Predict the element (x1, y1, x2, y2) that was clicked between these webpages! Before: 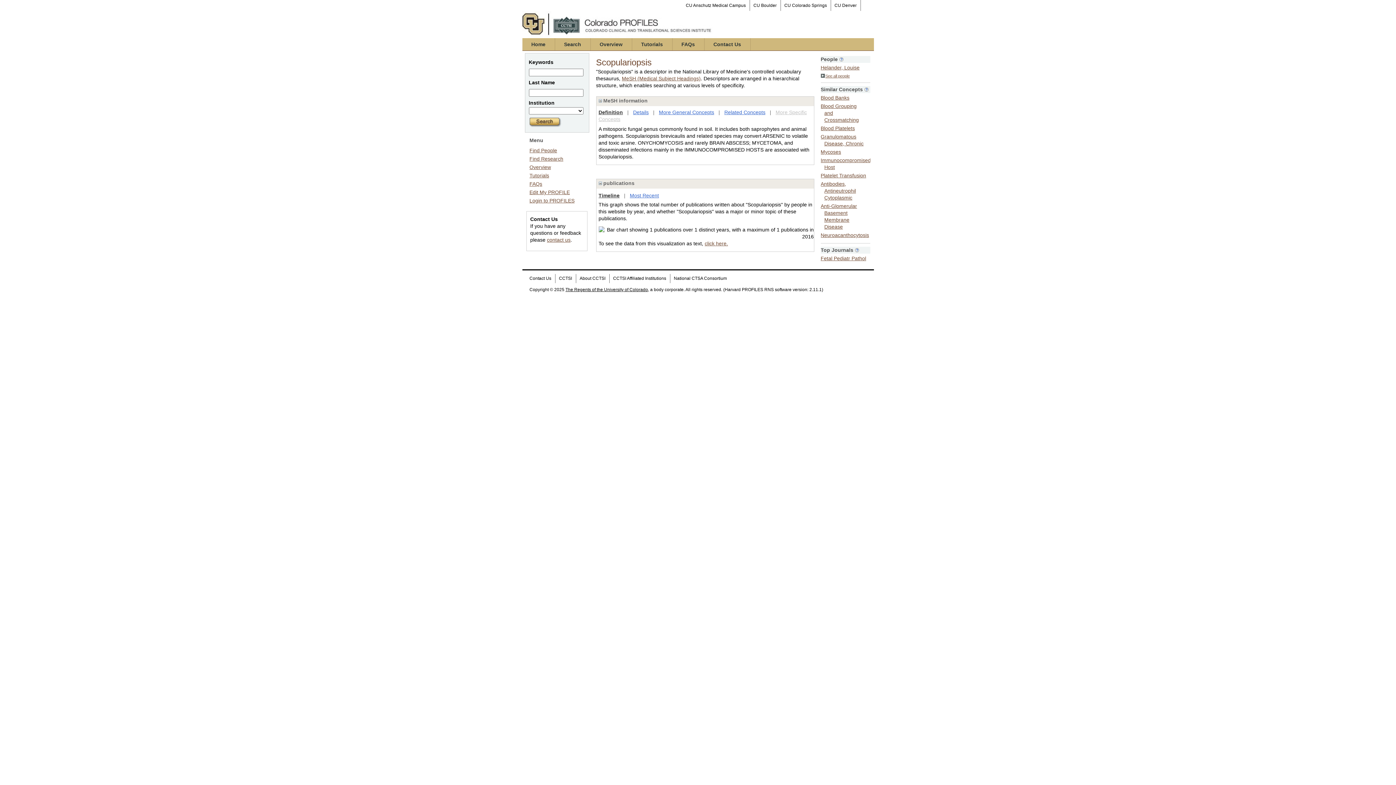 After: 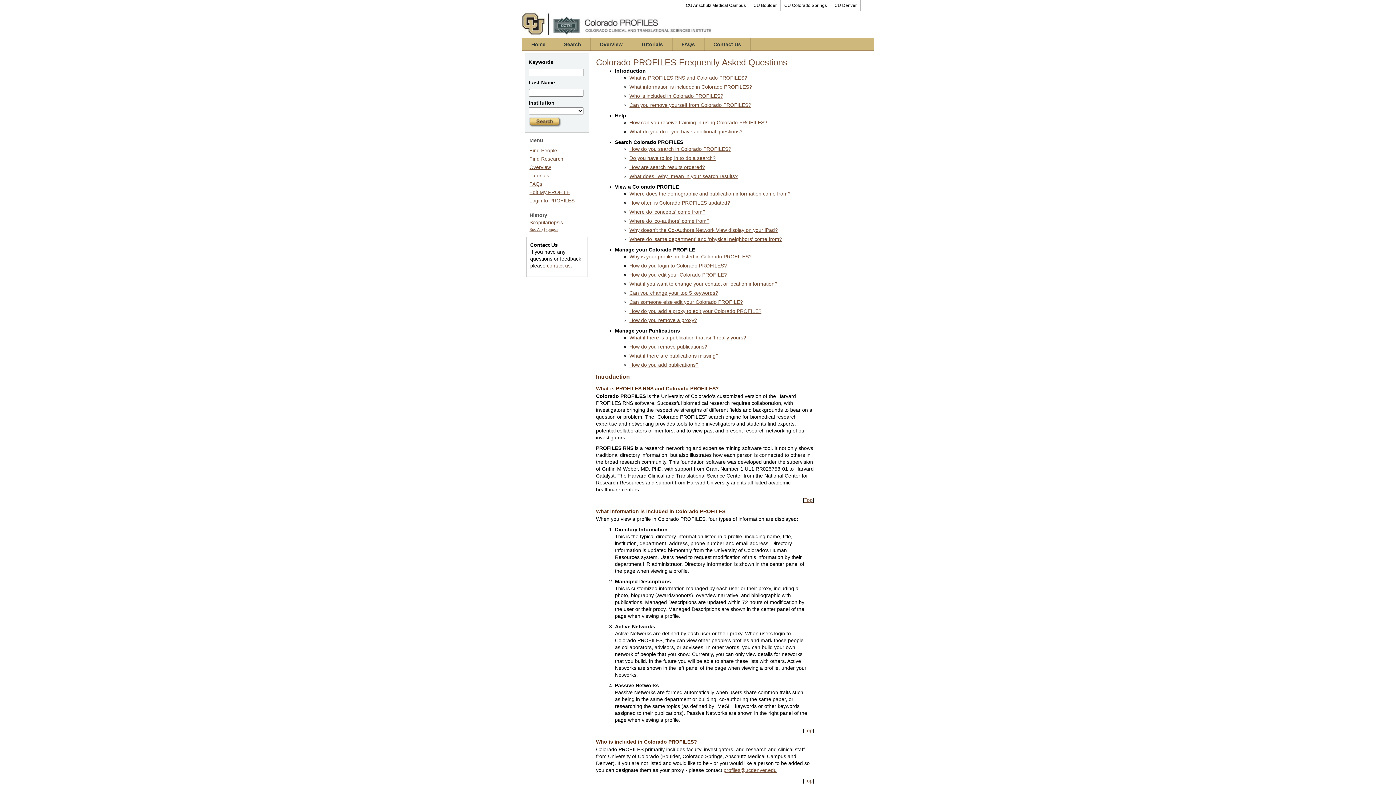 Action: label: FAQs bbox: (529, 181, 542, 186)